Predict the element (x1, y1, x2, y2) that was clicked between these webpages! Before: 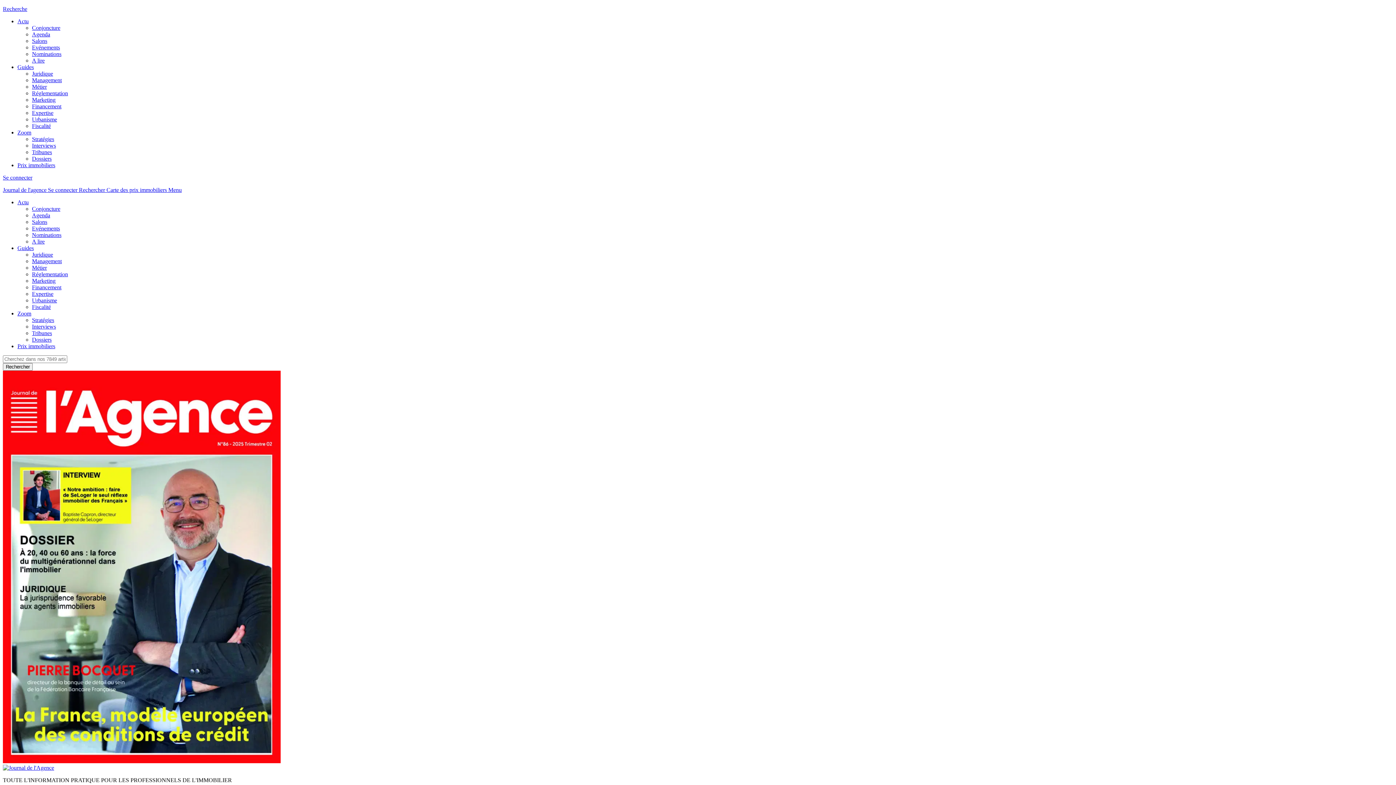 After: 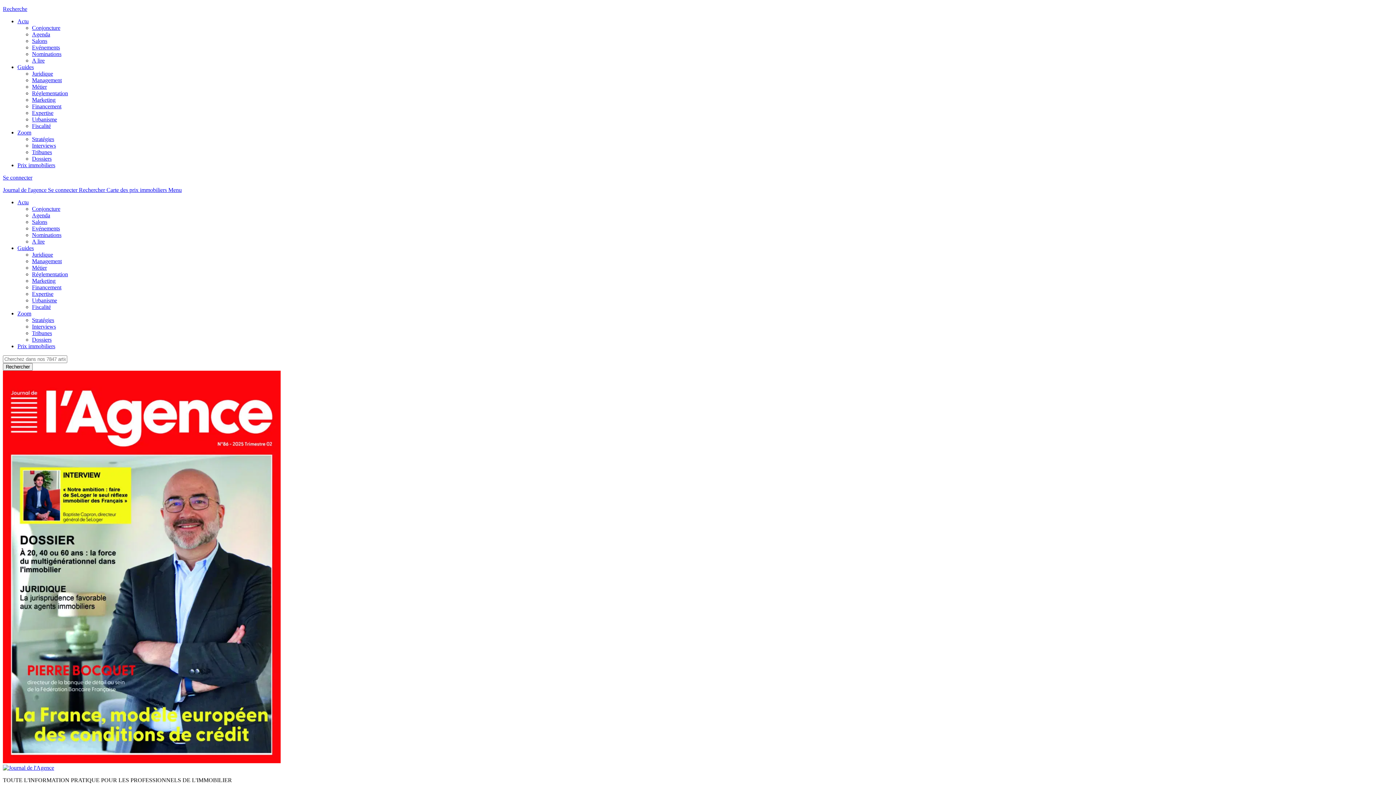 Action: bbox: (32, 225, 60, 231) label: Evénements